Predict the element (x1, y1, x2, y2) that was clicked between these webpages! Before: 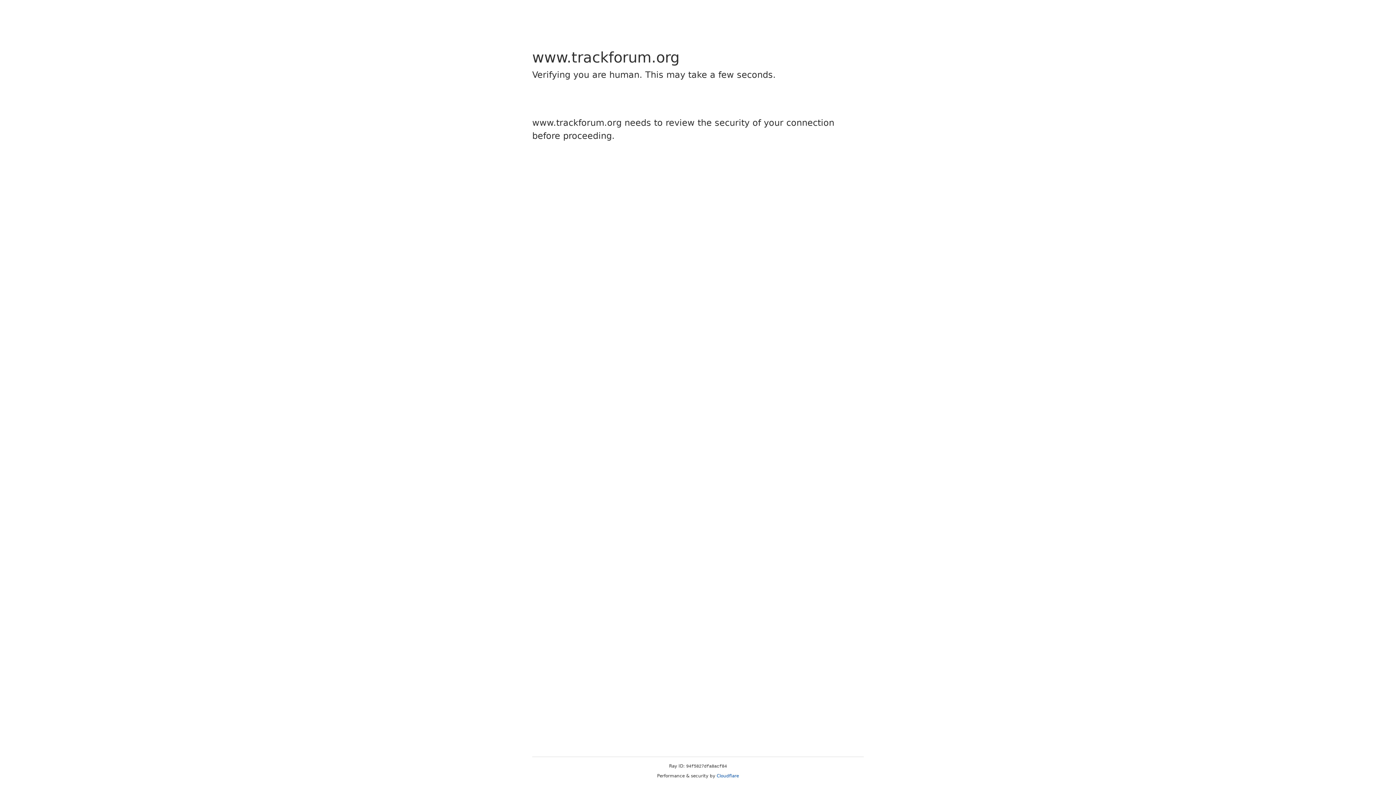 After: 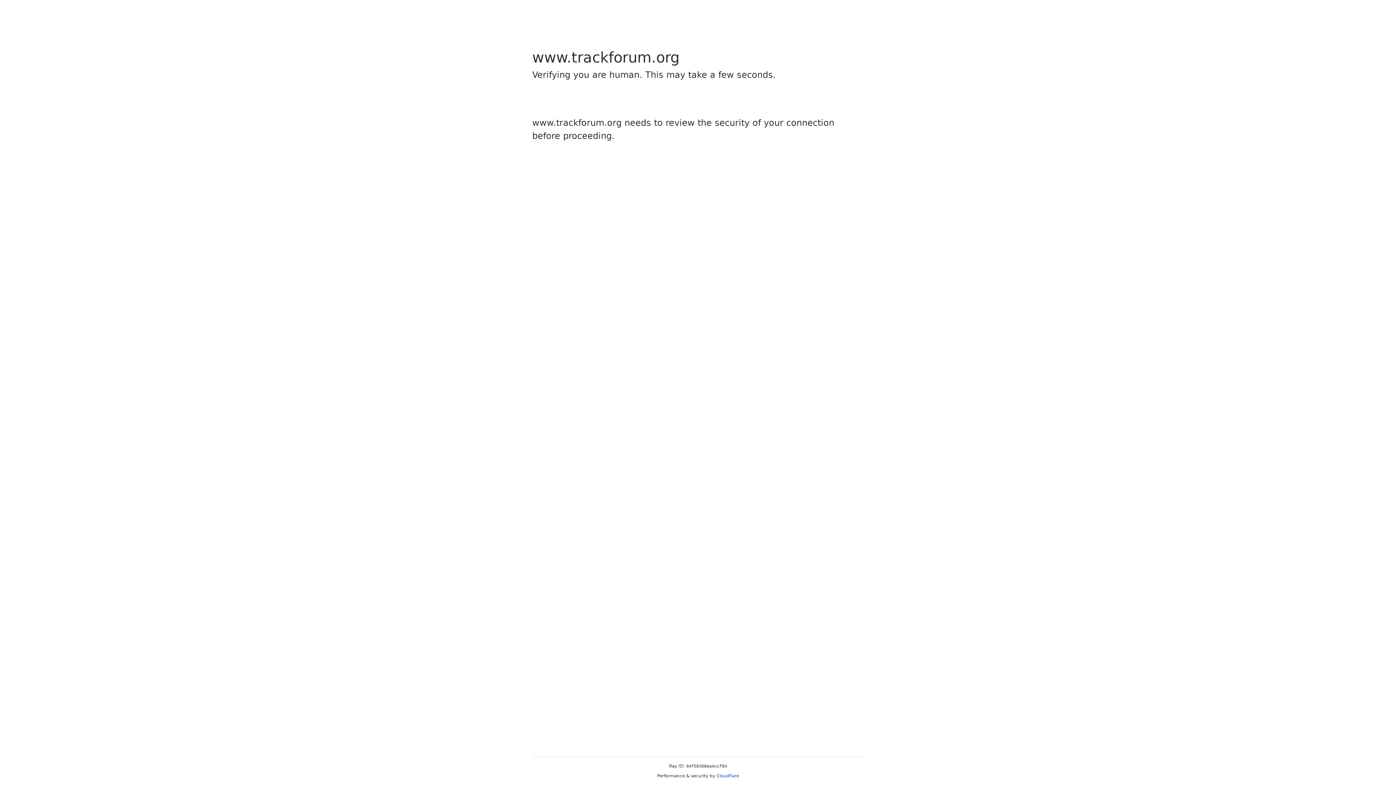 Action: bbox: (716, 773, 739, 778) label: Cloudflare